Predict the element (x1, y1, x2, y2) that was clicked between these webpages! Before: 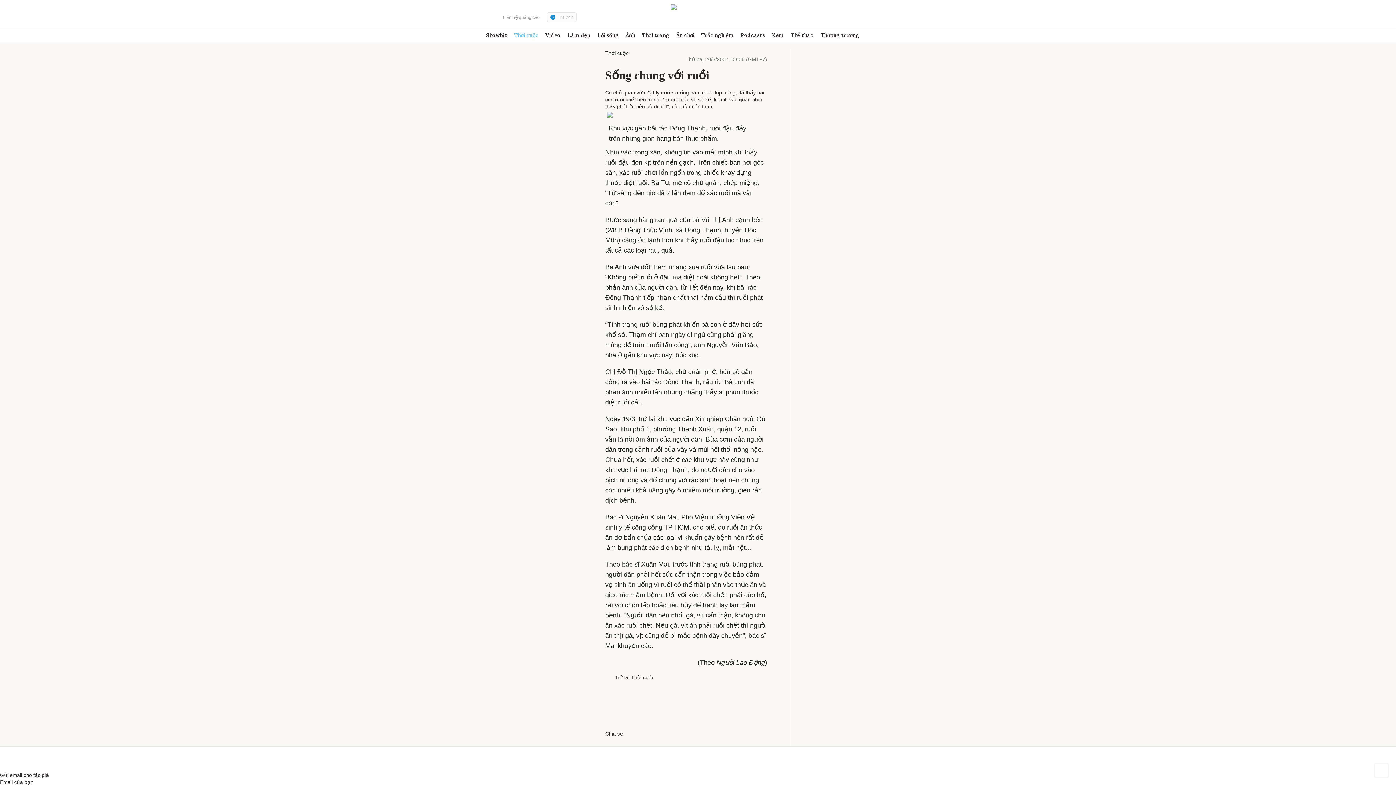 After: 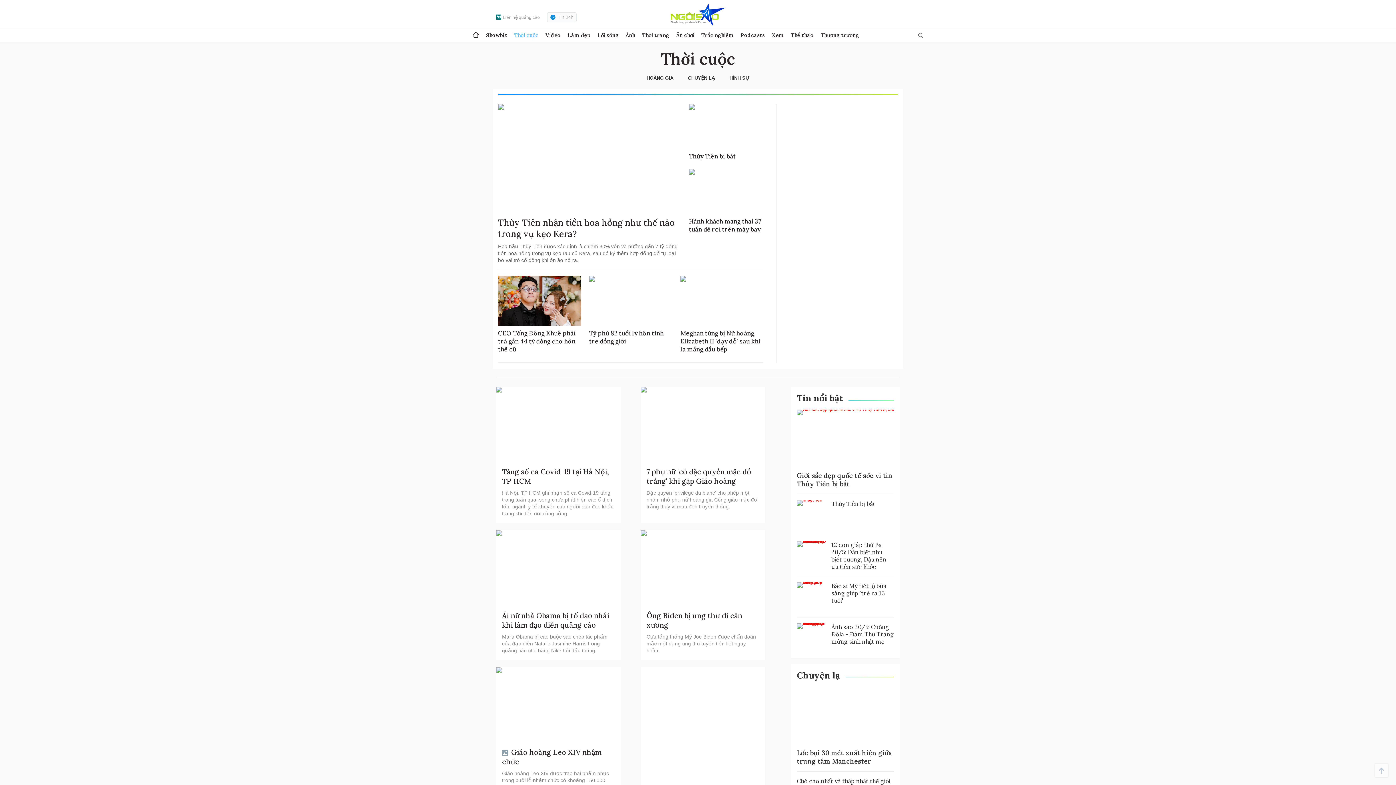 Action: label: Thời cuộc bbox: (605, 50, 628, 56)